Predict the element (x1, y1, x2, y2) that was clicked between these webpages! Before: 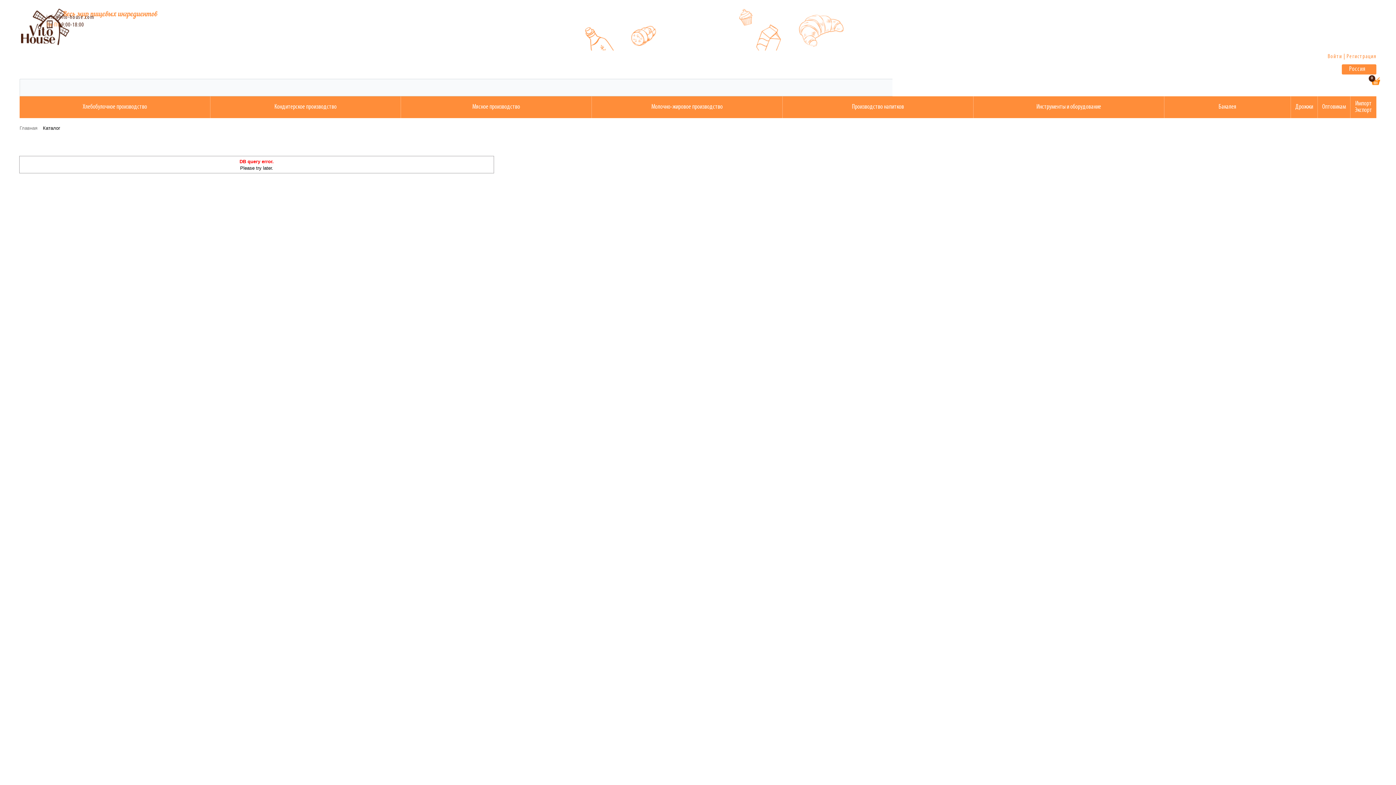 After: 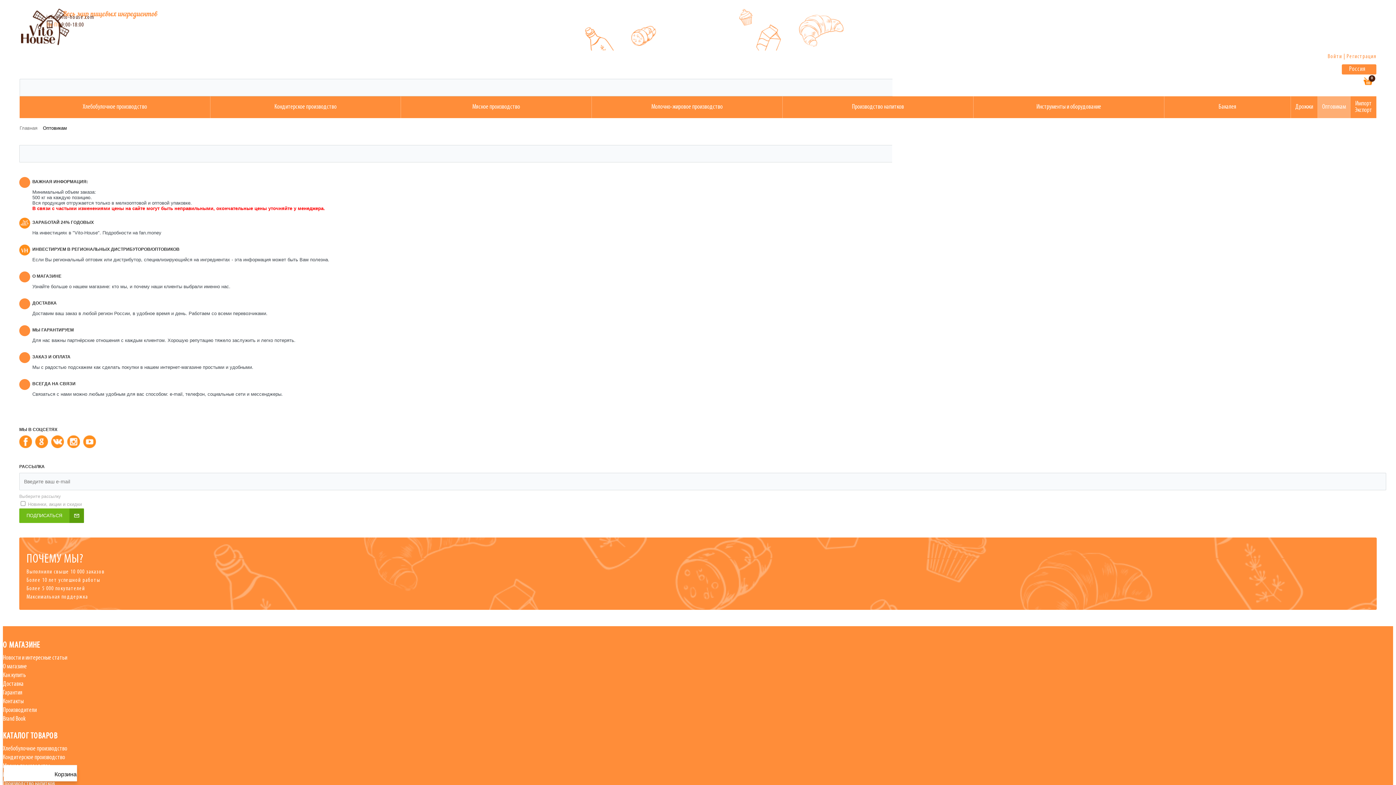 Action: bbox: (1318, 96, 1350, 118) label: Оптовикам